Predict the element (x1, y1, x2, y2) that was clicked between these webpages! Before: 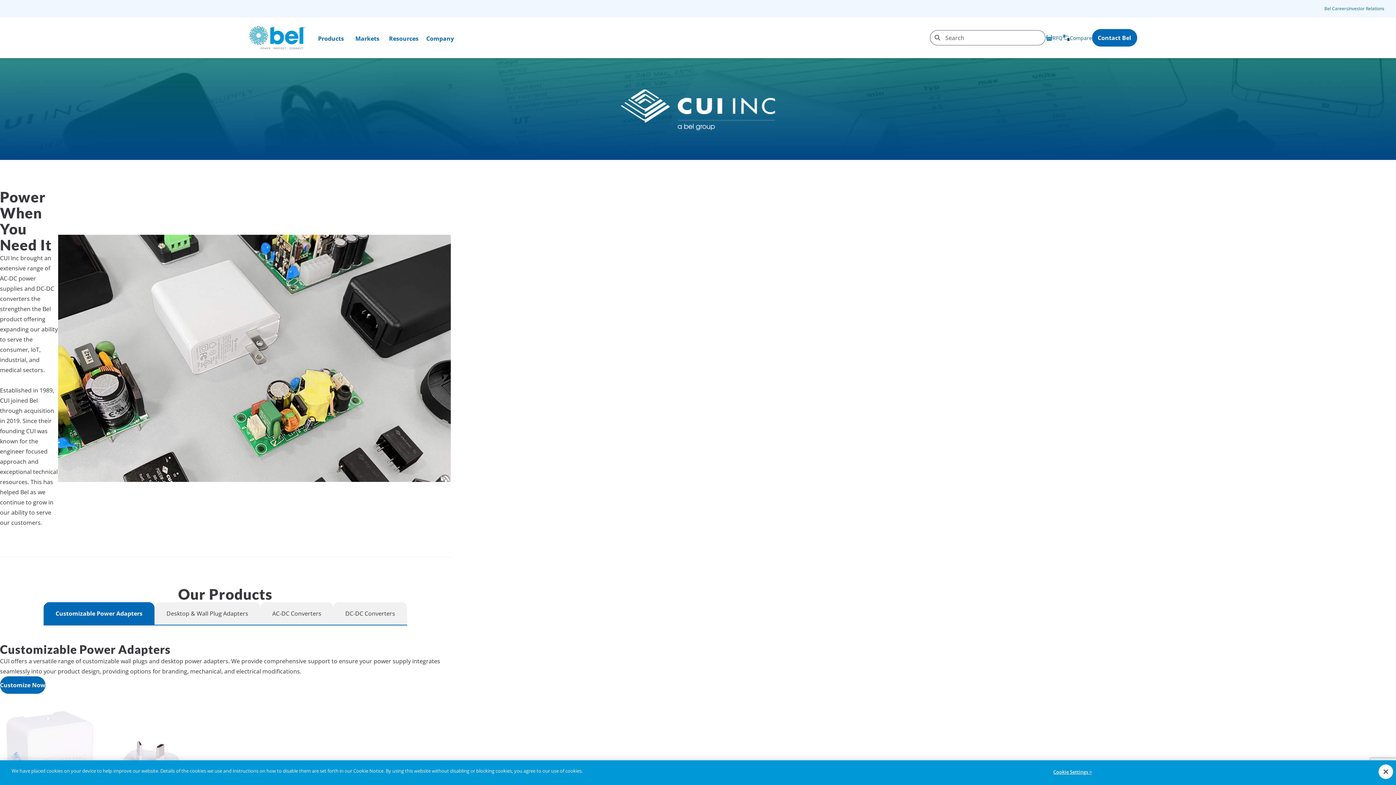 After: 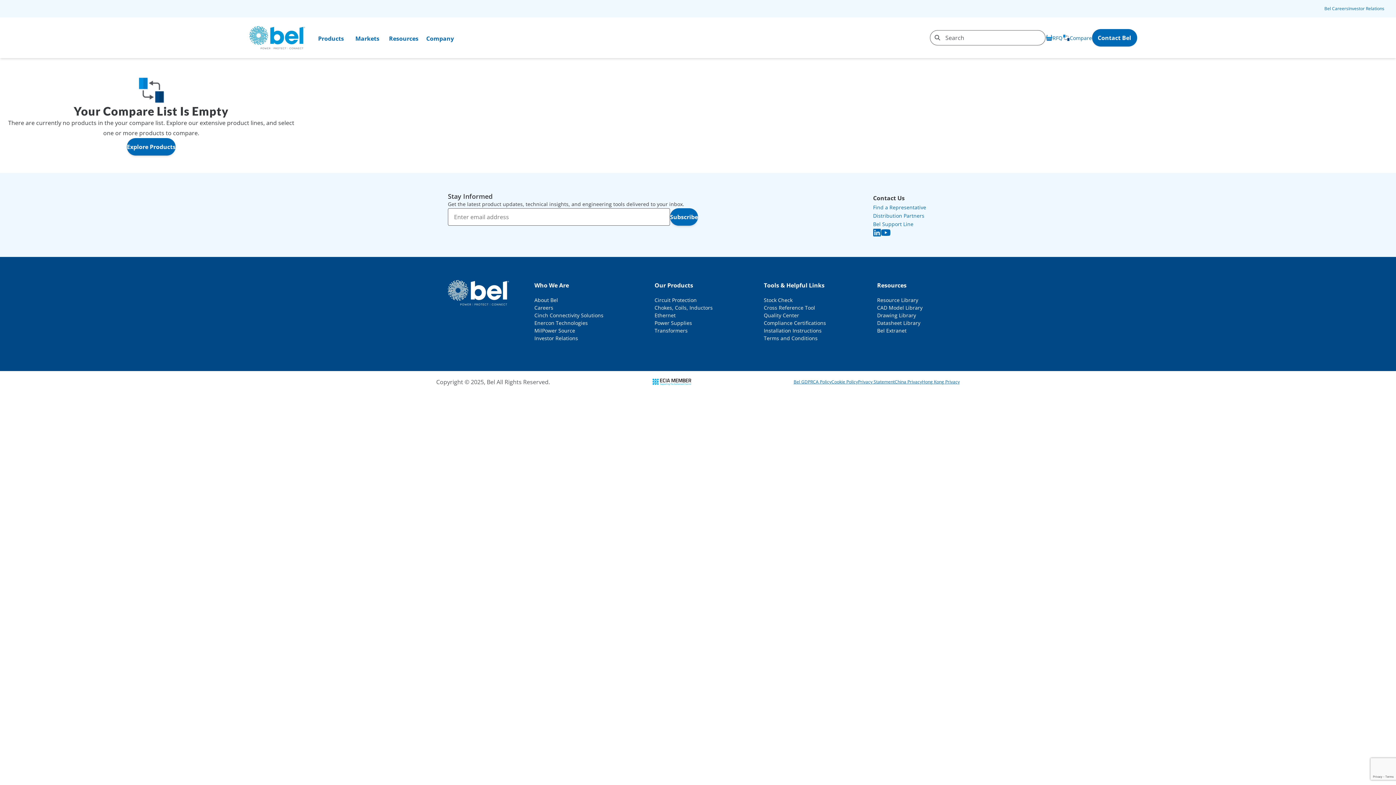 Action: bbox: (1062, 34, 1092, 41) label: Compare